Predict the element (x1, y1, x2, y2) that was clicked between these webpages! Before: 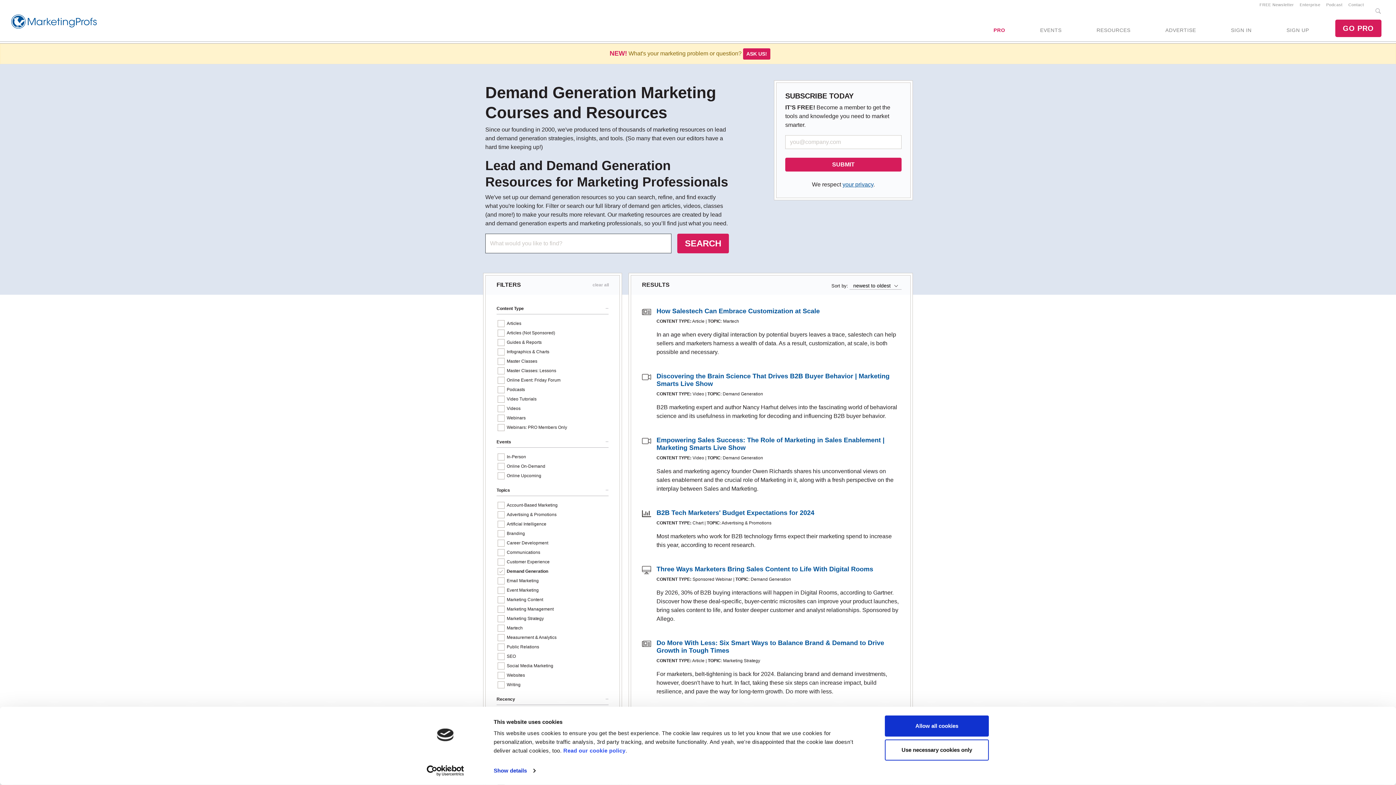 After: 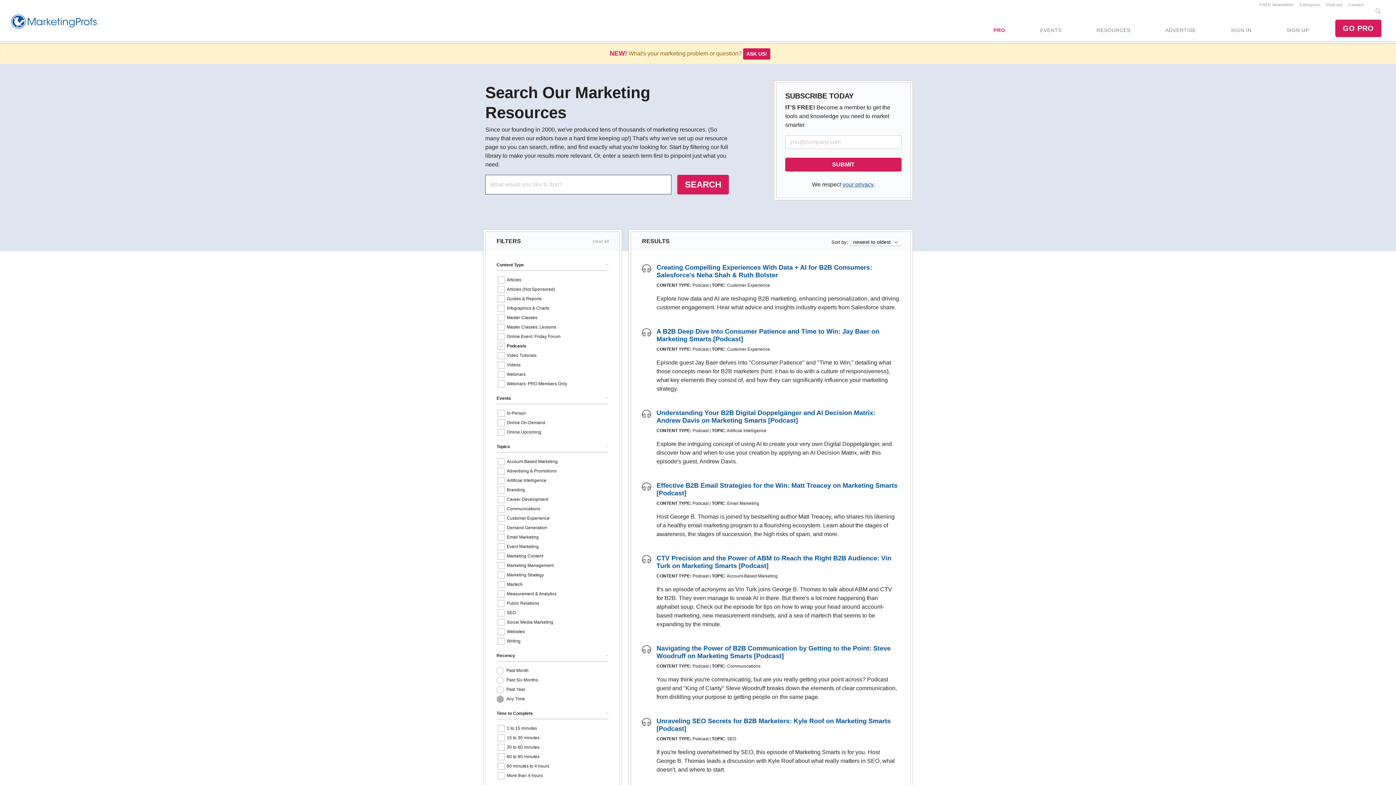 Action: label: Podcast bbox: (1323, 2, 1345, 6)